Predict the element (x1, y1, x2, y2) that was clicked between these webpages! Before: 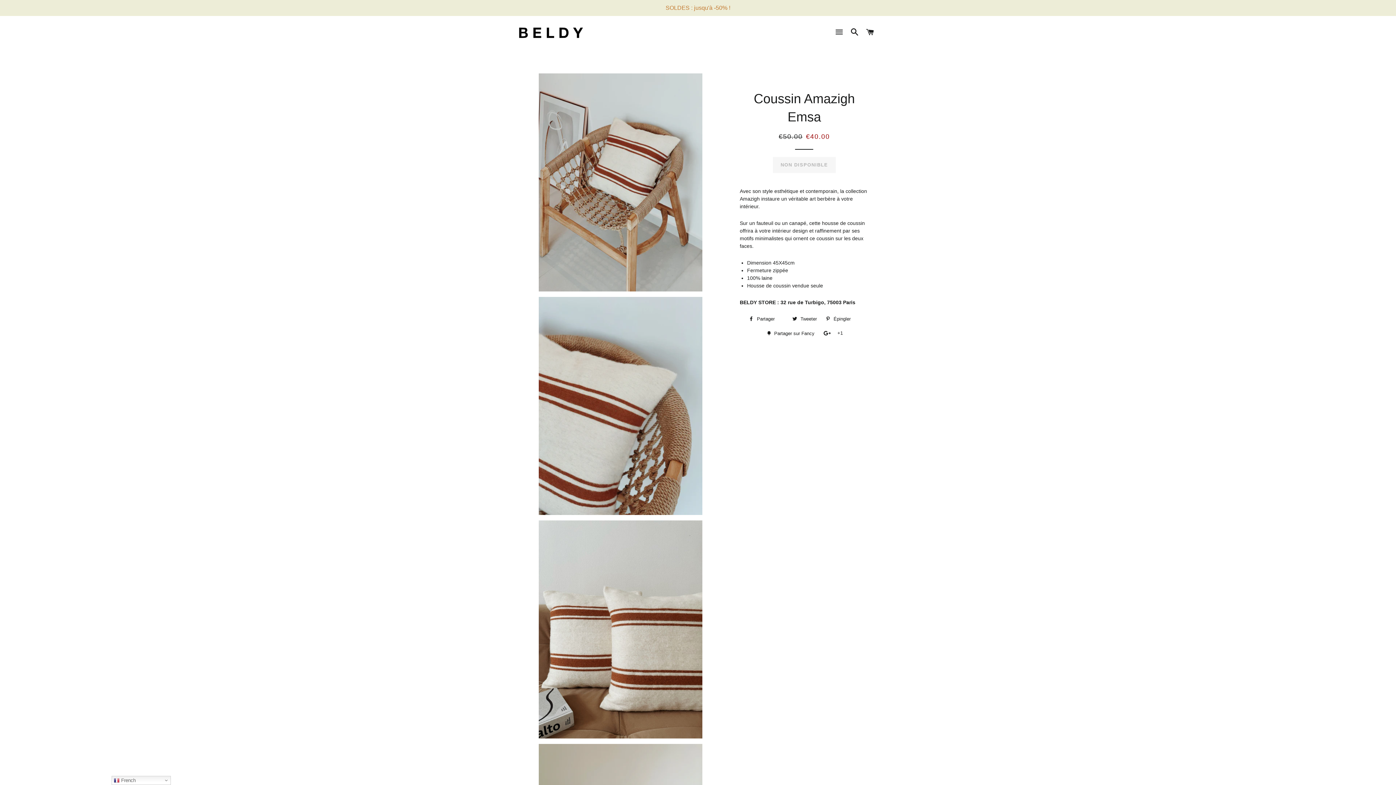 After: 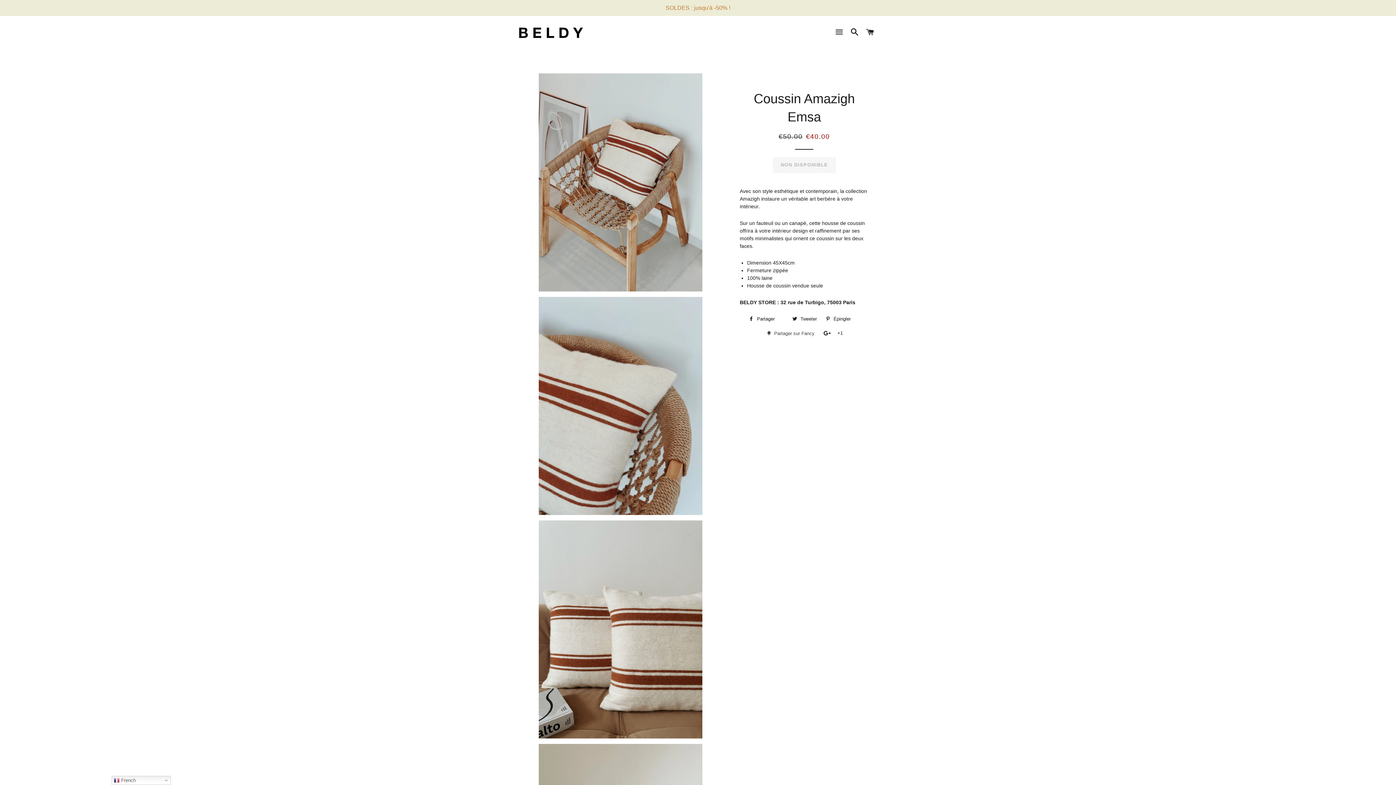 Action: bbox: (763, 328, 818, 339) label:  Partager sur Fancy